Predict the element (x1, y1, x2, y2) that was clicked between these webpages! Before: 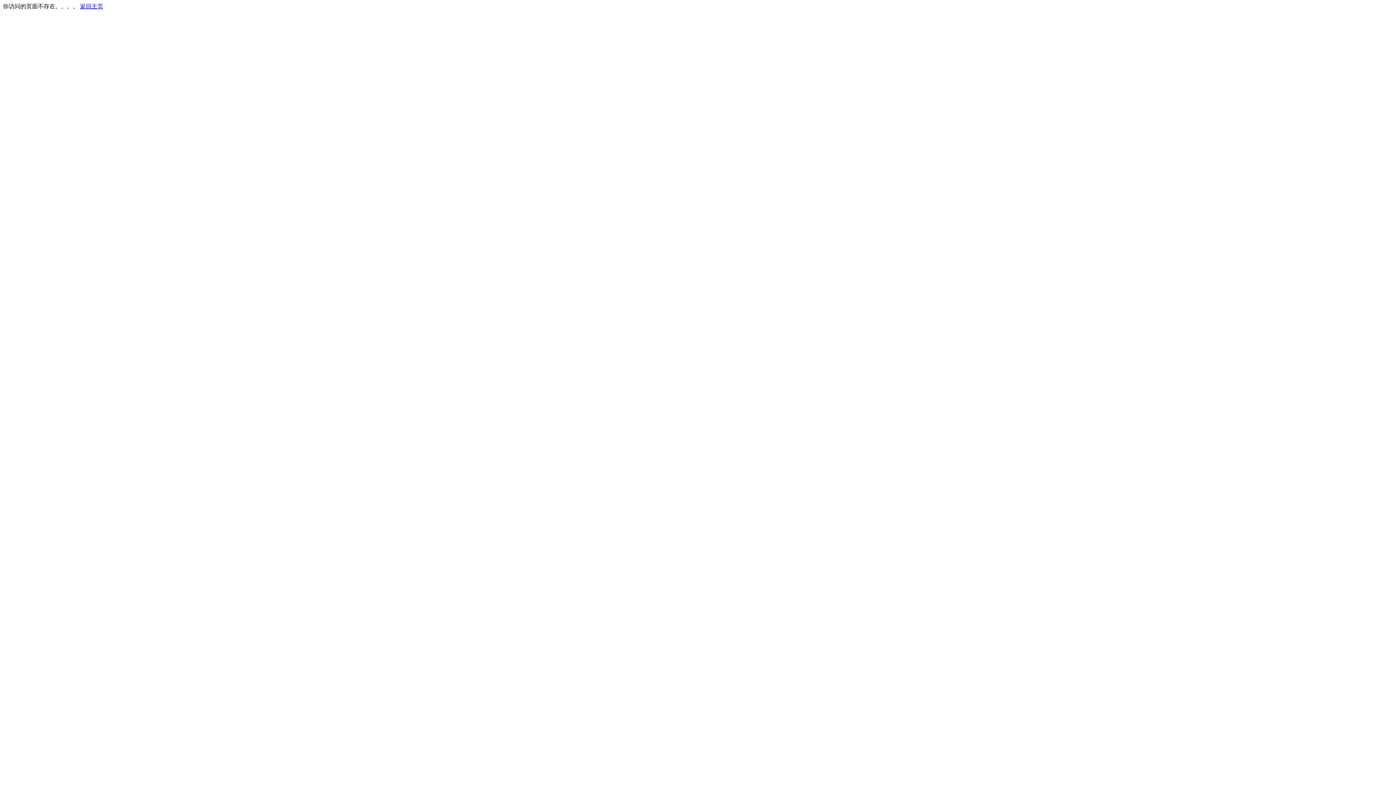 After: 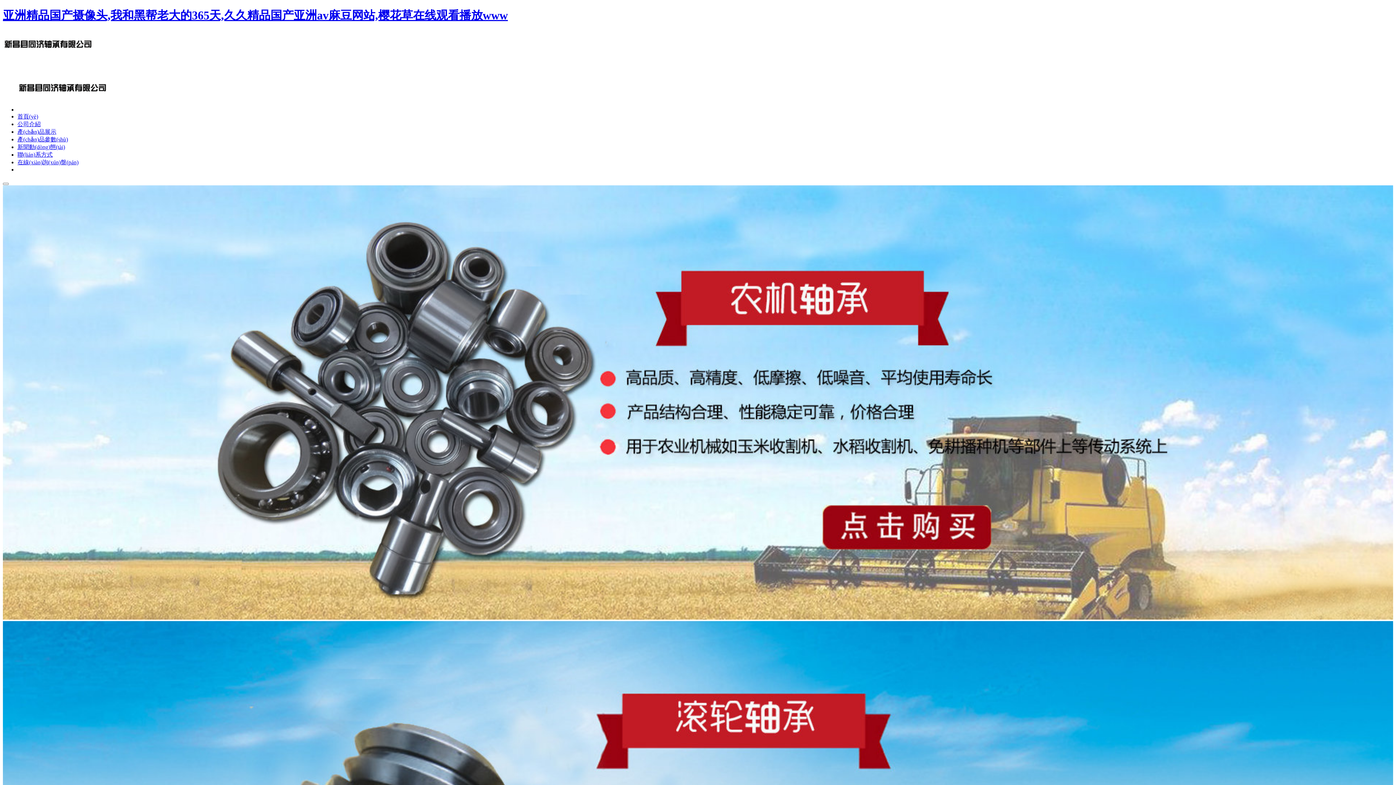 Action: bbox: (80, 3, 103, 9) label: 返回主页